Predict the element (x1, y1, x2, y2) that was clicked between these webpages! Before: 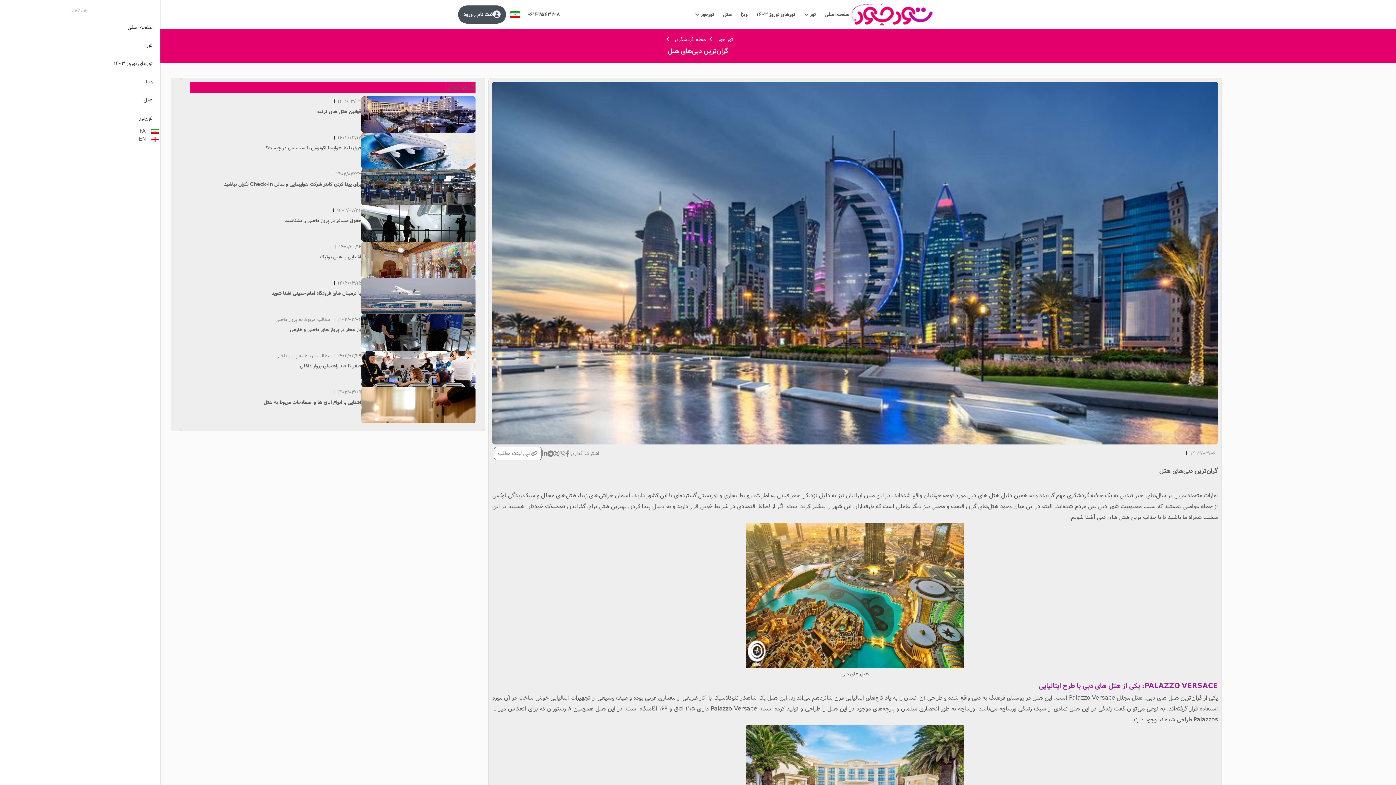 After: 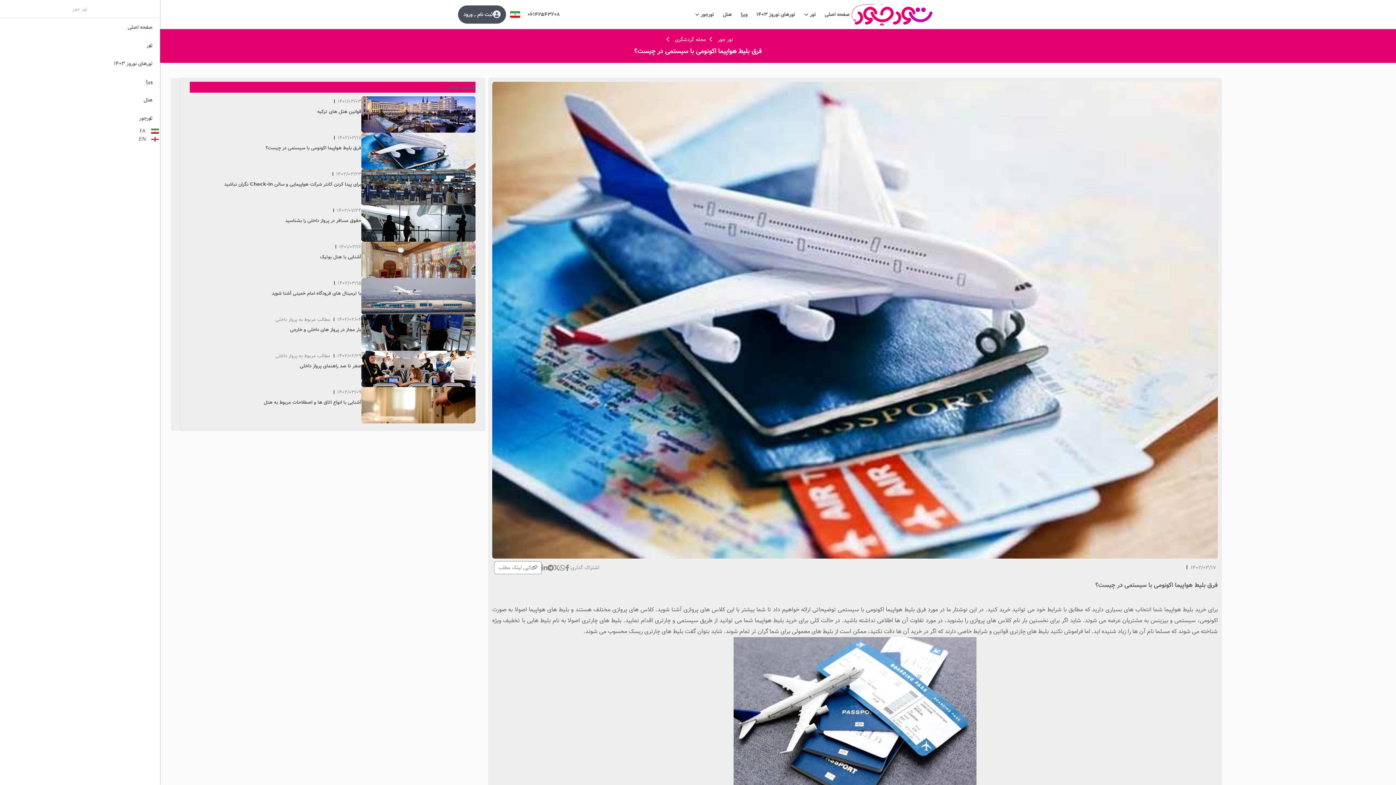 Action: bbox: (189, 143, 361, 152) label: فرق بلیط هواپیما اکونومی با سیستمی در چیست؟